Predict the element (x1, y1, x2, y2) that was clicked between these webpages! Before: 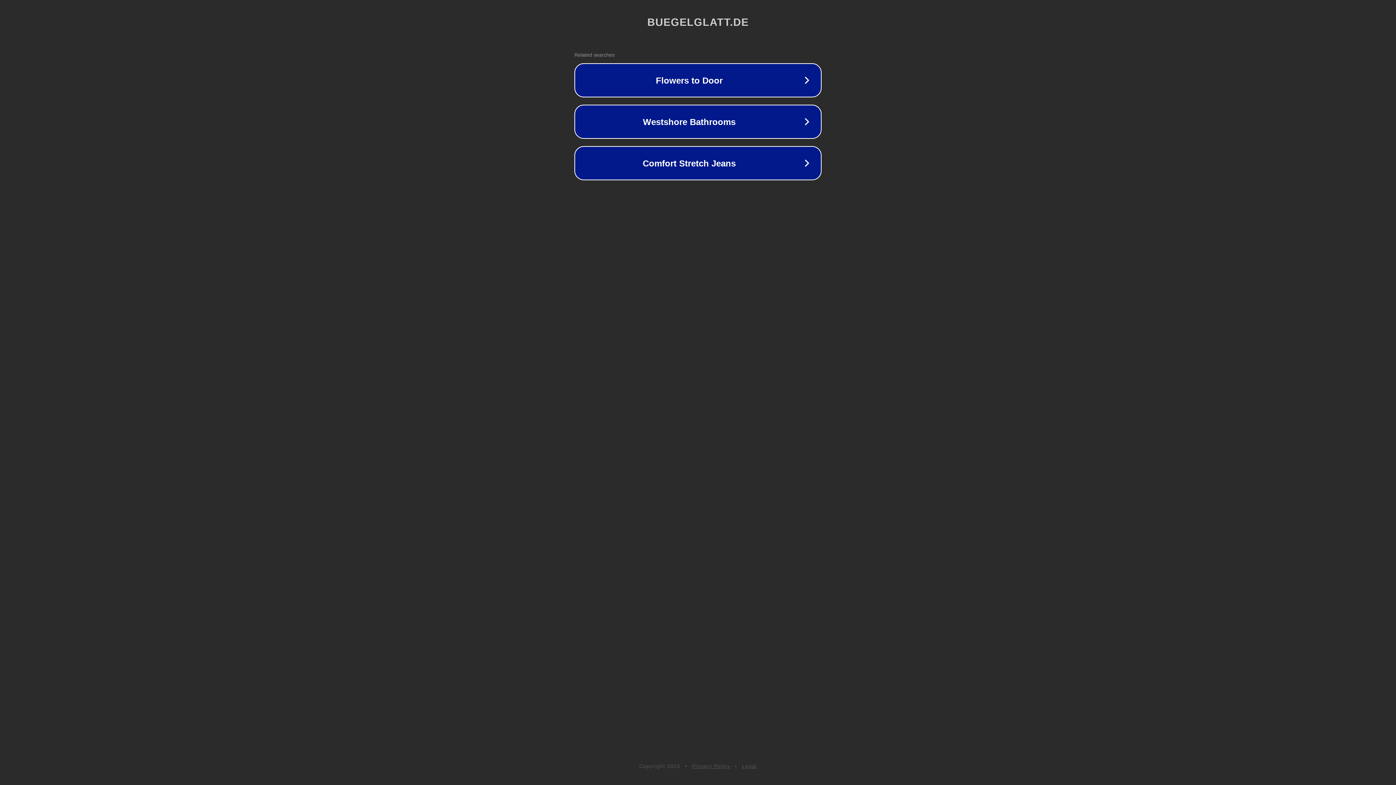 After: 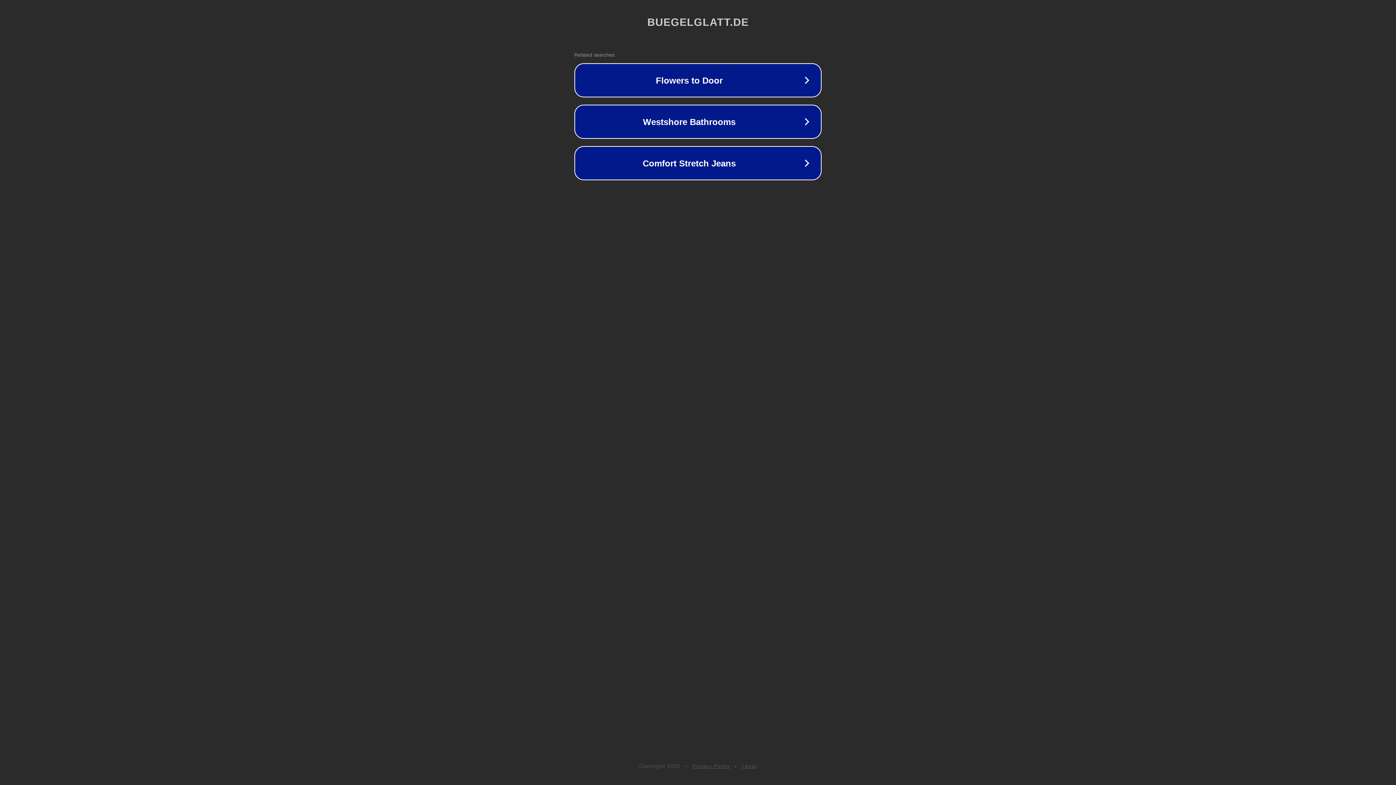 Action: bbox: (742, 763, 757, 769) label: Legal